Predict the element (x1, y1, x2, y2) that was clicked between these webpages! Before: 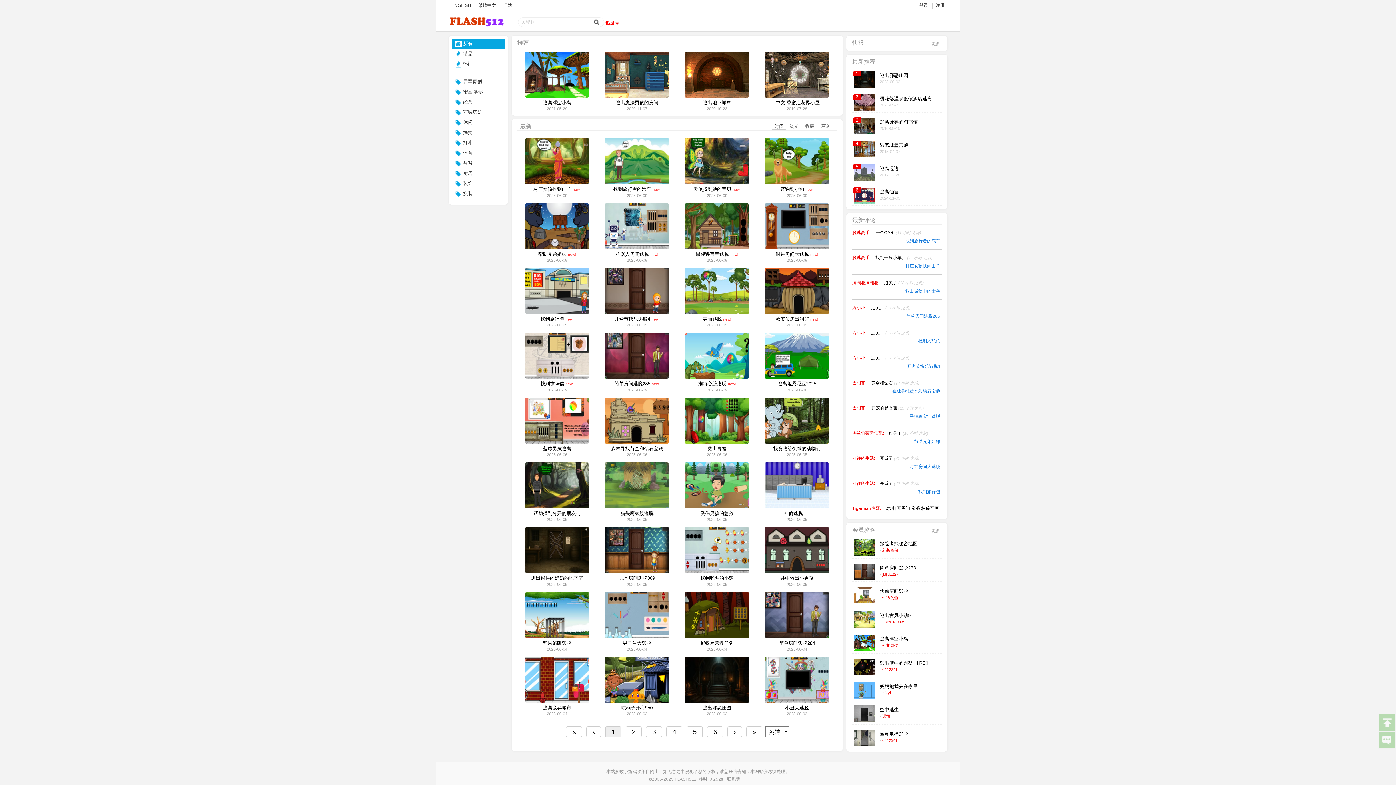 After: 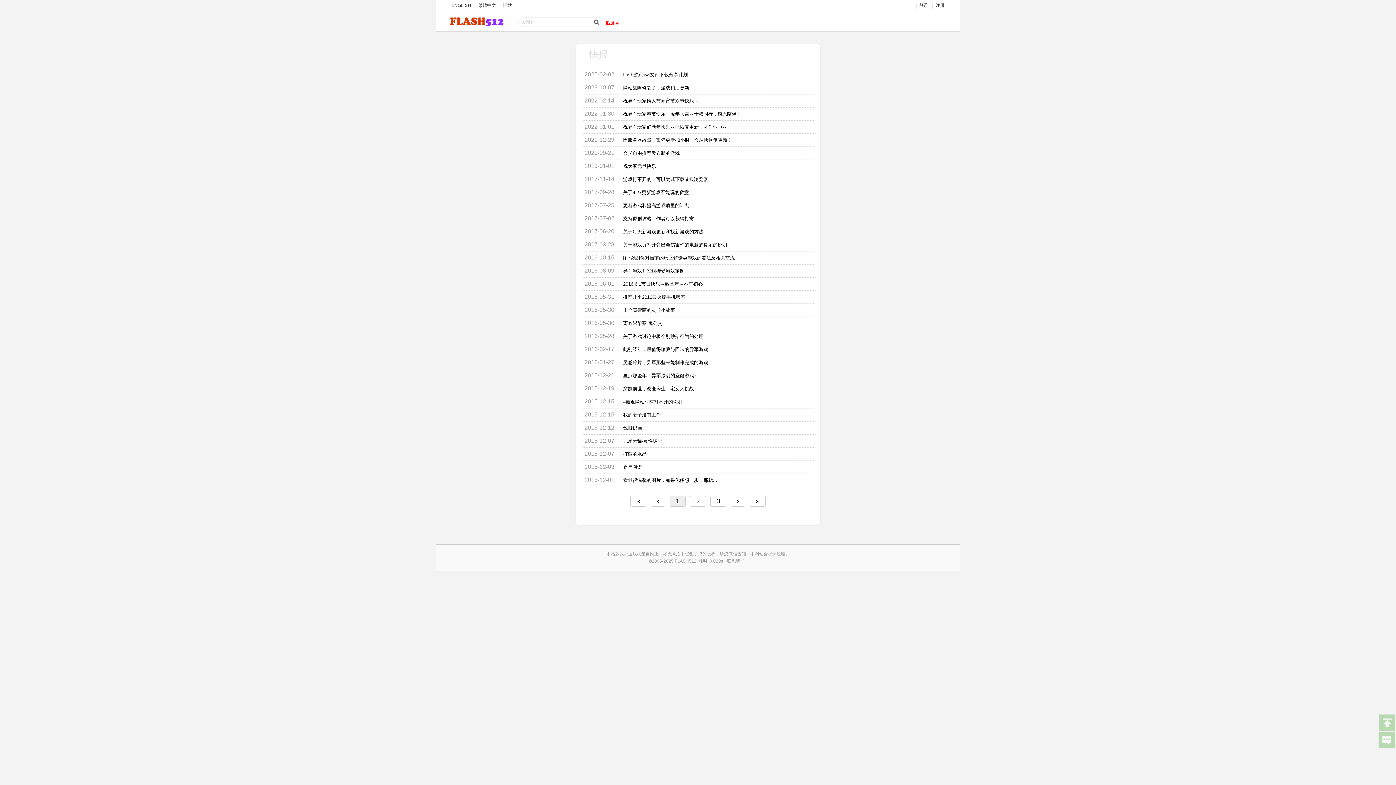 Action: bbox: (930, 39, 941, 48) label: 更多